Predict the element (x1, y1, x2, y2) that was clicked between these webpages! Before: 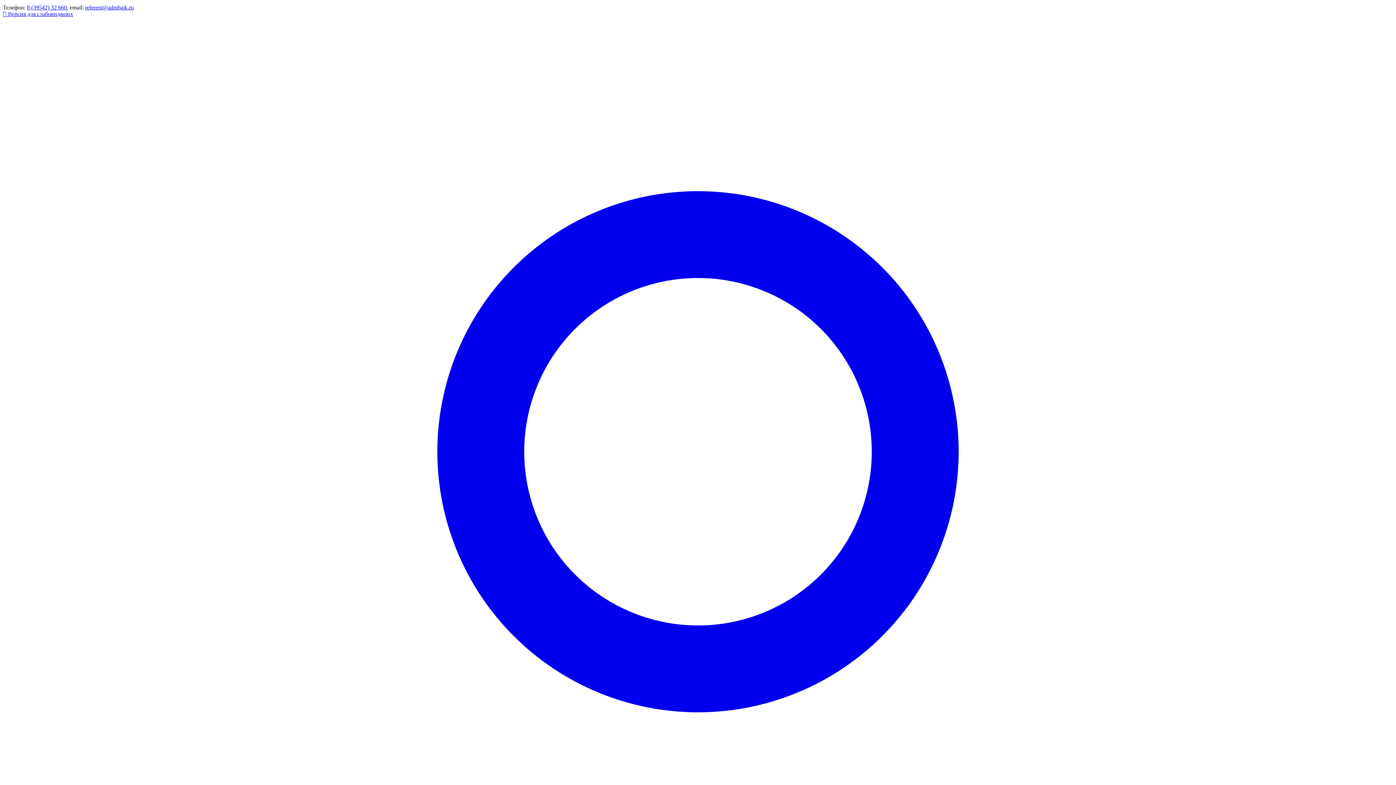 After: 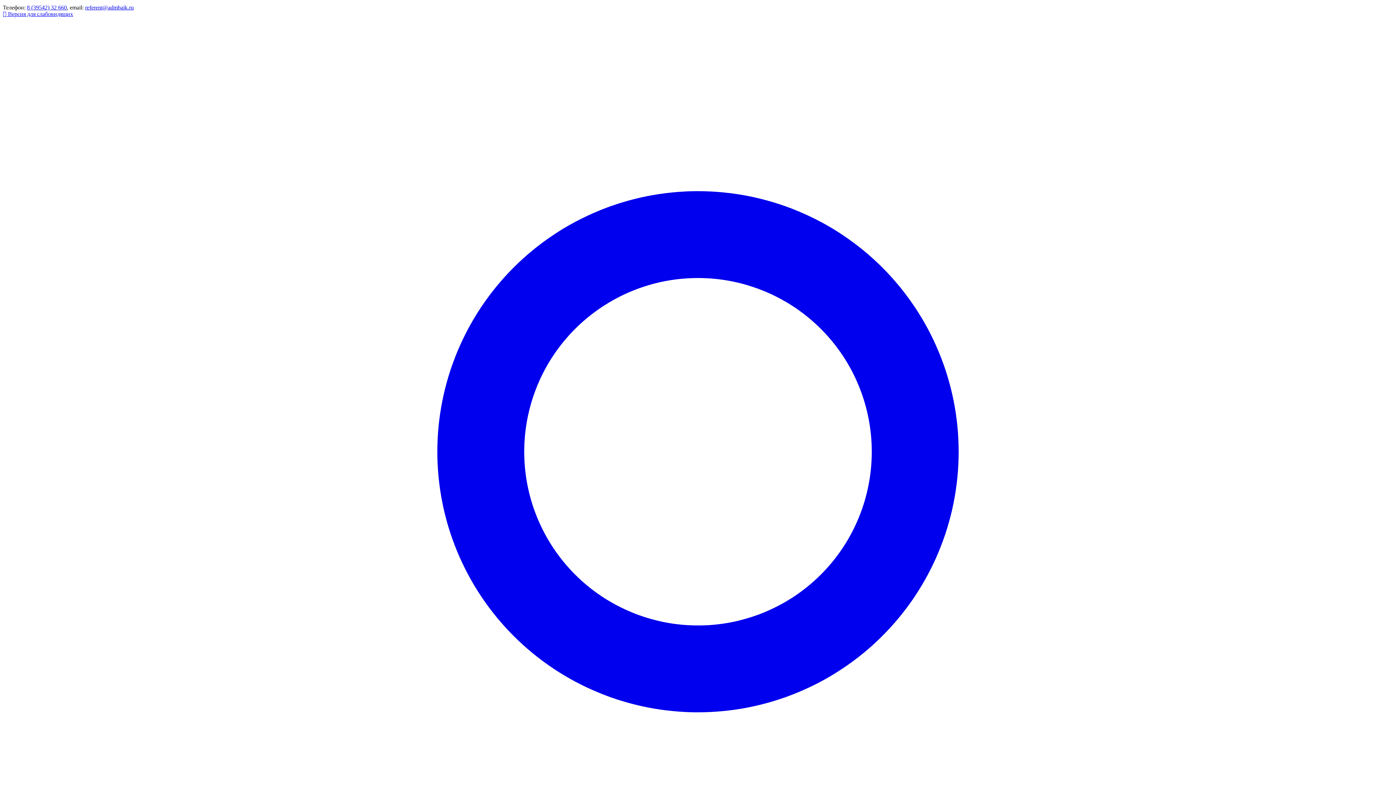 Action: label: referent@admbaik.ru bbox: (85, 4, 133, 10)